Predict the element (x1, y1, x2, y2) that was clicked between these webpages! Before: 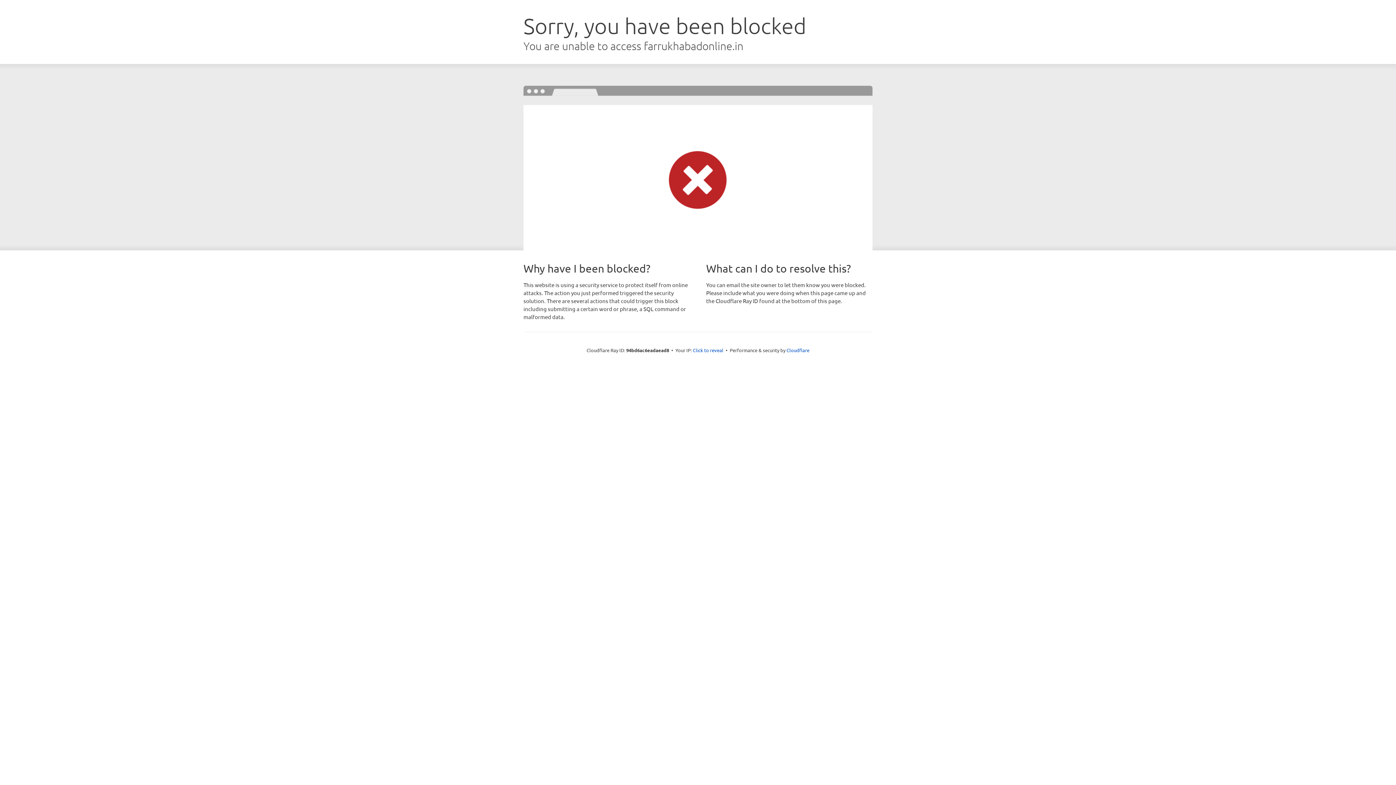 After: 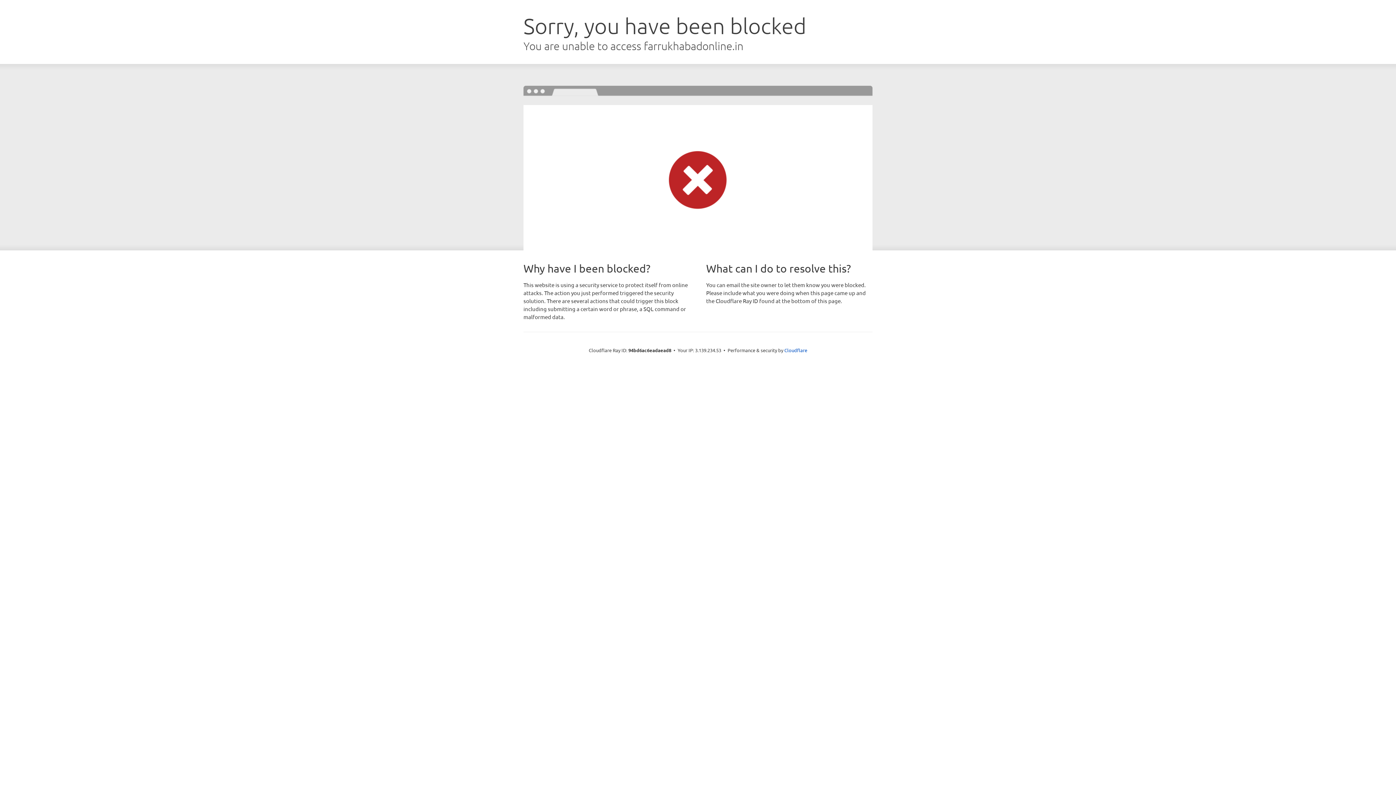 Action: bbox: (693, 346, 723, 353) label: Click to reveal